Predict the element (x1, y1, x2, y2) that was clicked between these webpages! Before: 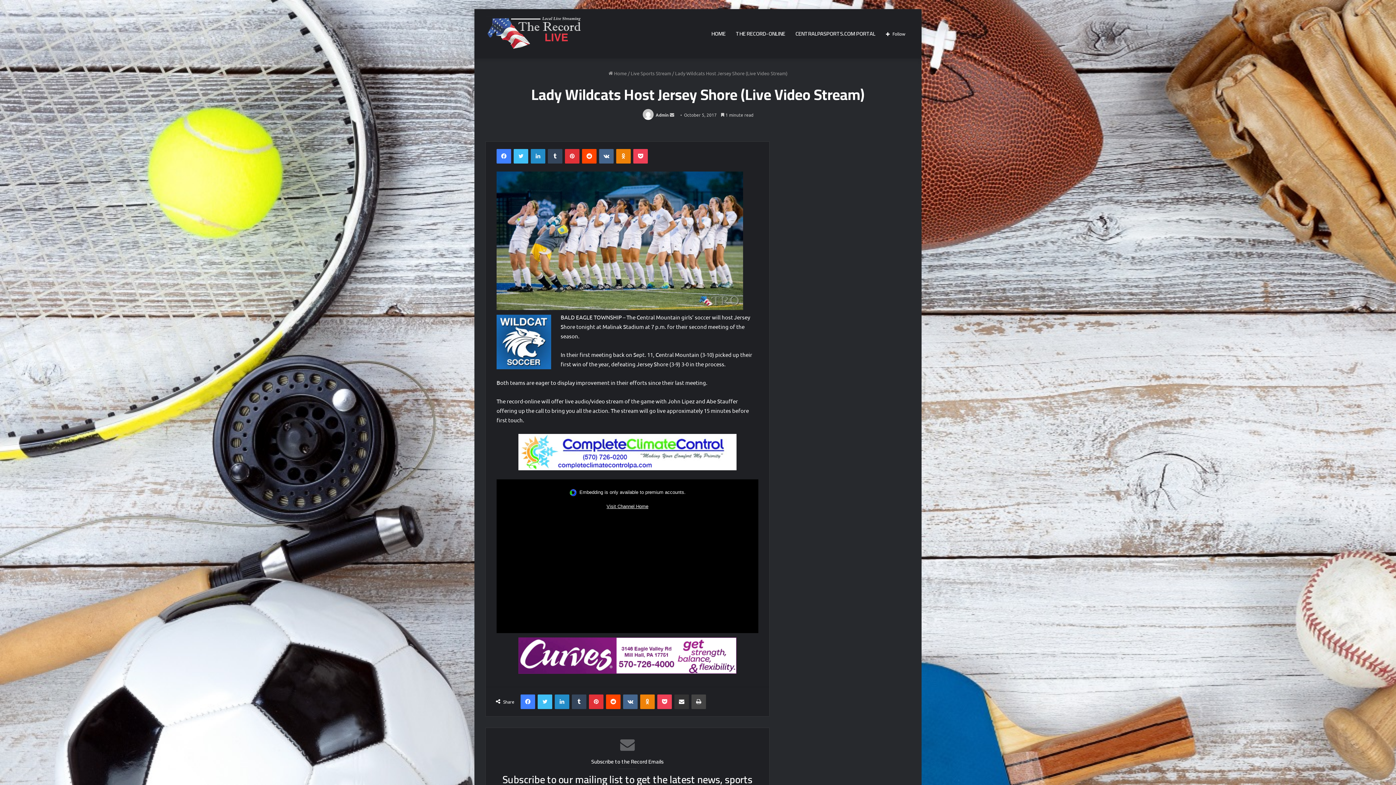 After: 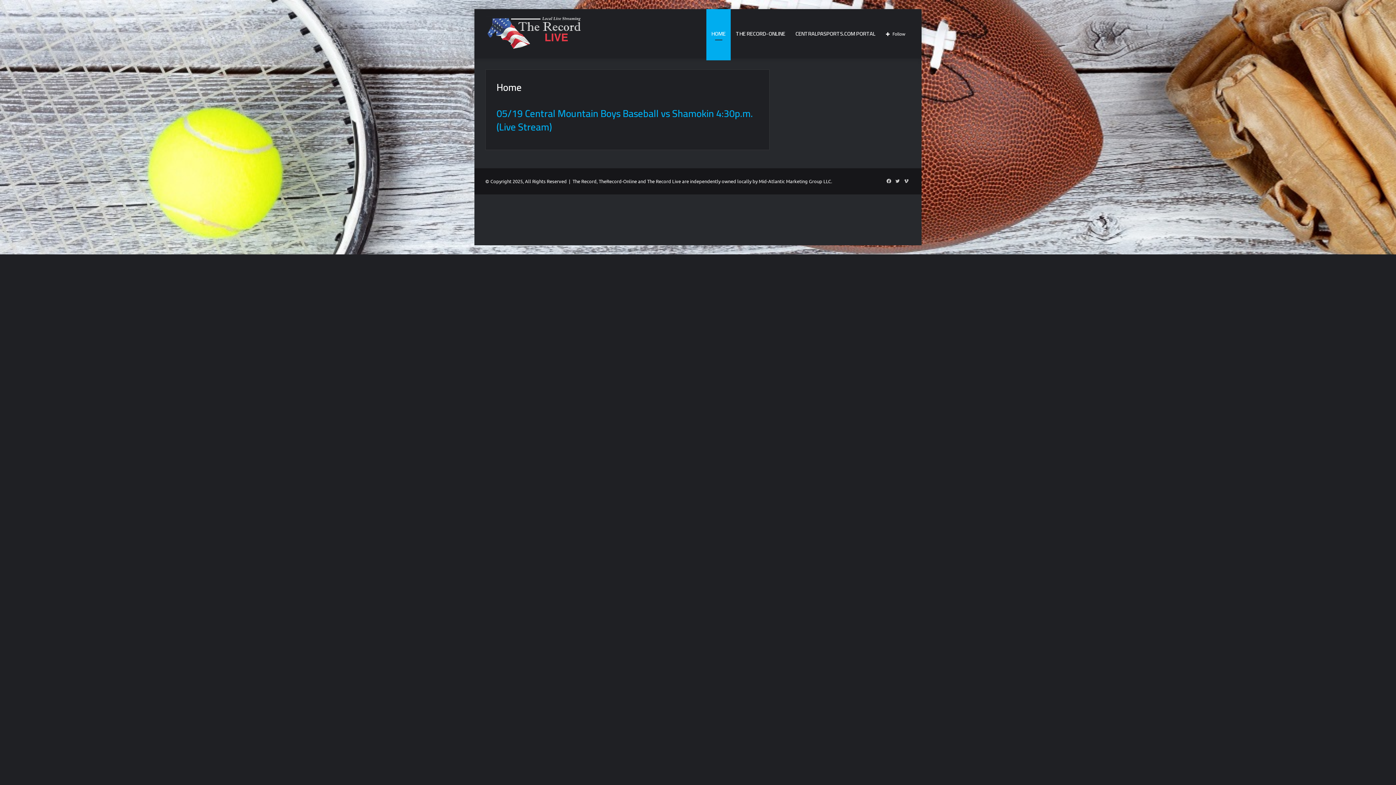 Action: bbox: (706, 9, 730, 58) label: HOME